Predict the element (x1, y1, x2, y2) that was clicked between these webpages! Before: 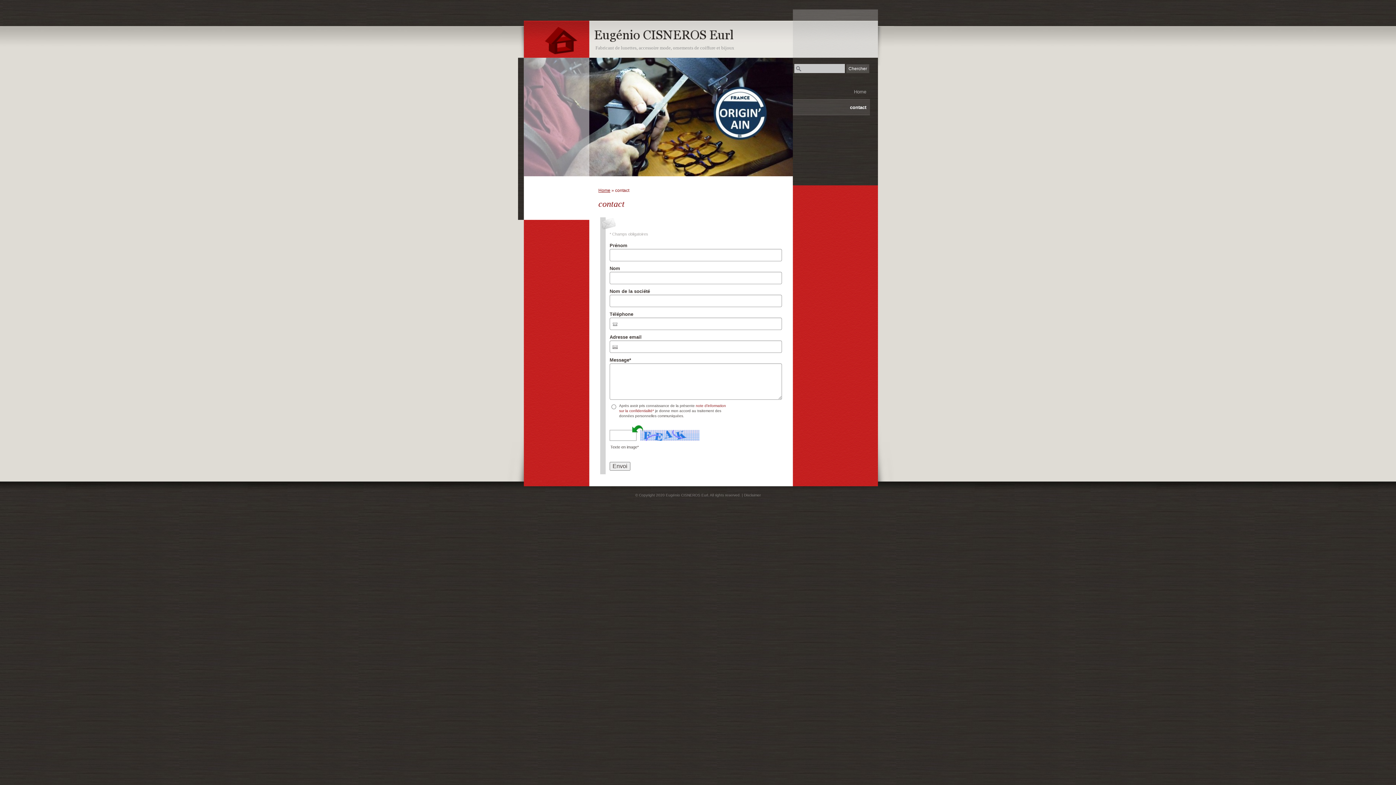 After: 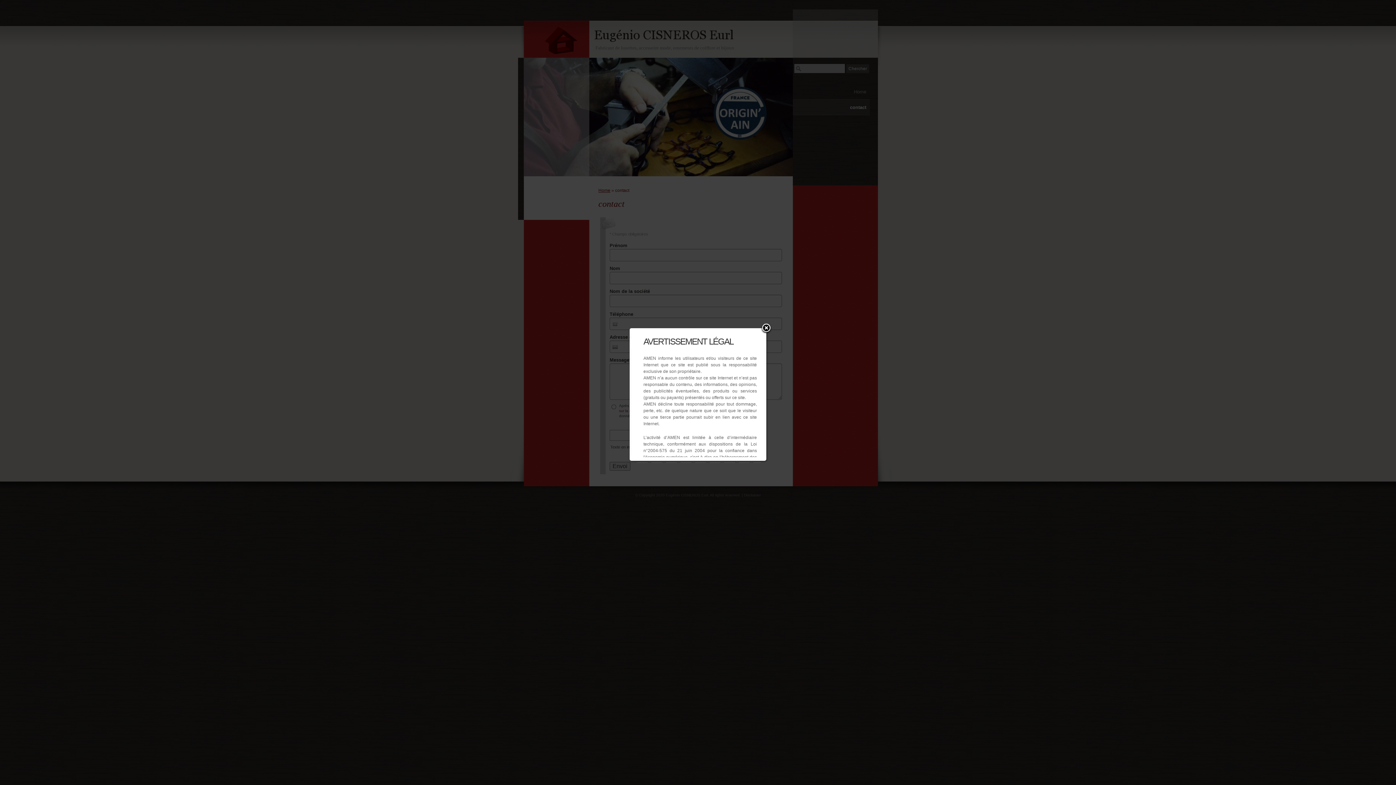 Action: bbox: (744, 493, 760, 497) label: Disclaimer